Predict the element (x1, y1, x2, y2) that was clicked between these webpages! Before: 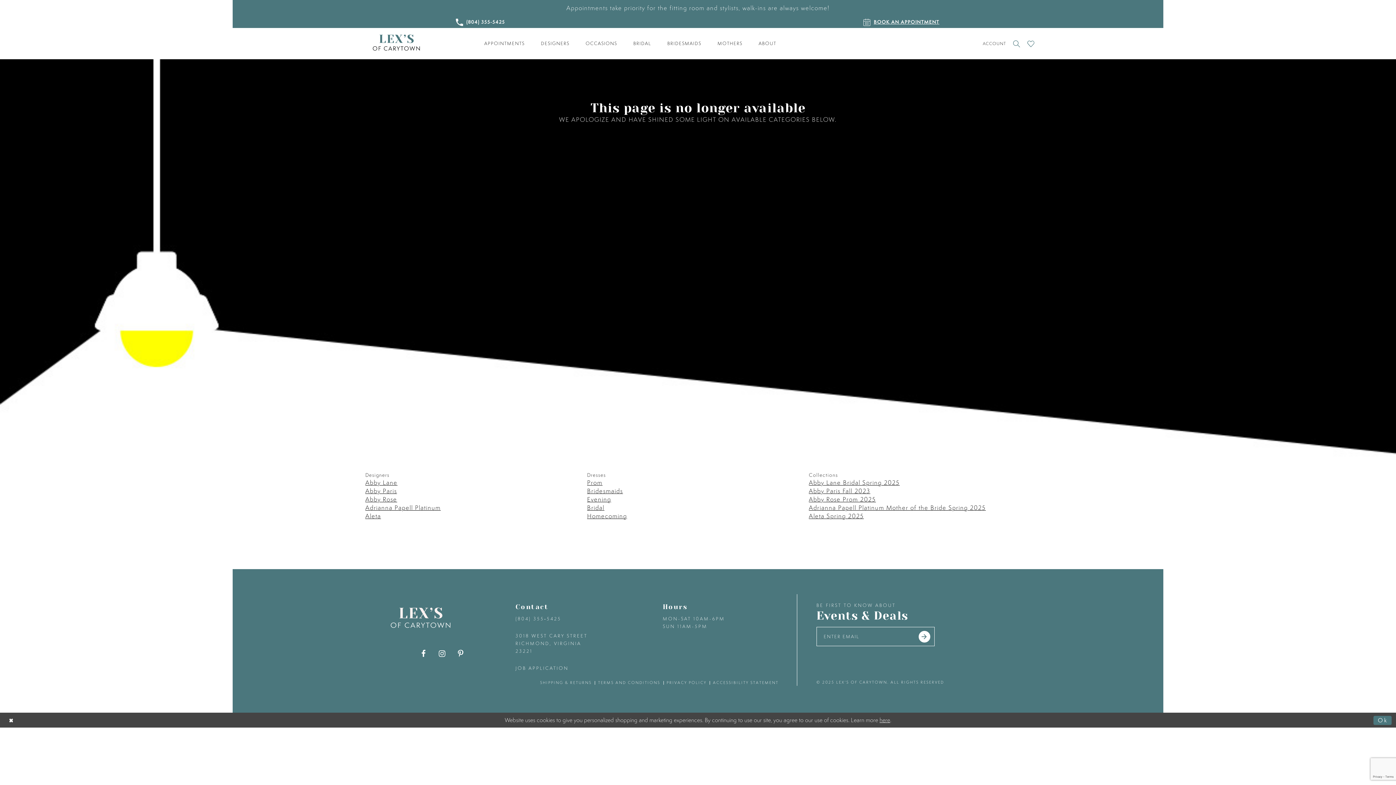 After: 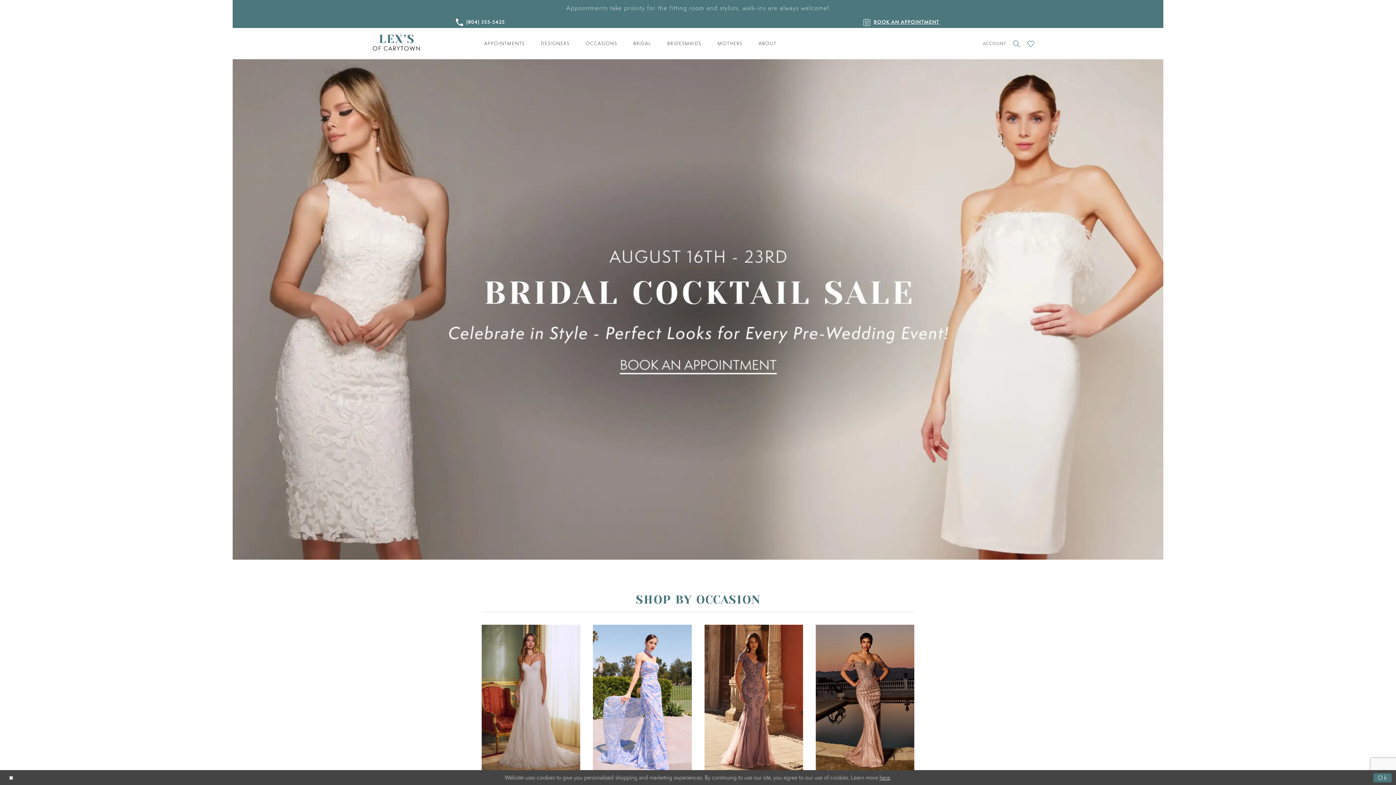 Action: label: Lex's of Carytown bbox: (372, 34, 420, 50)